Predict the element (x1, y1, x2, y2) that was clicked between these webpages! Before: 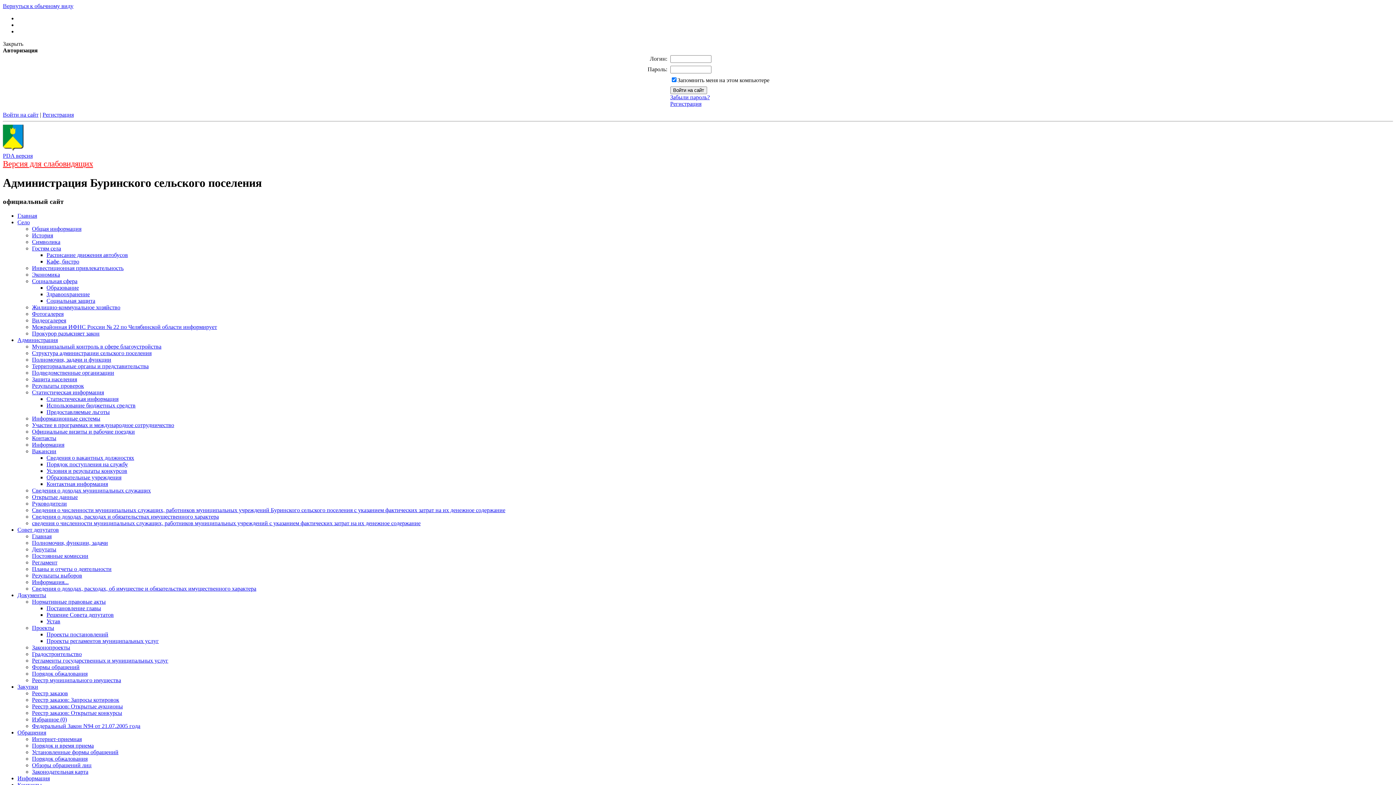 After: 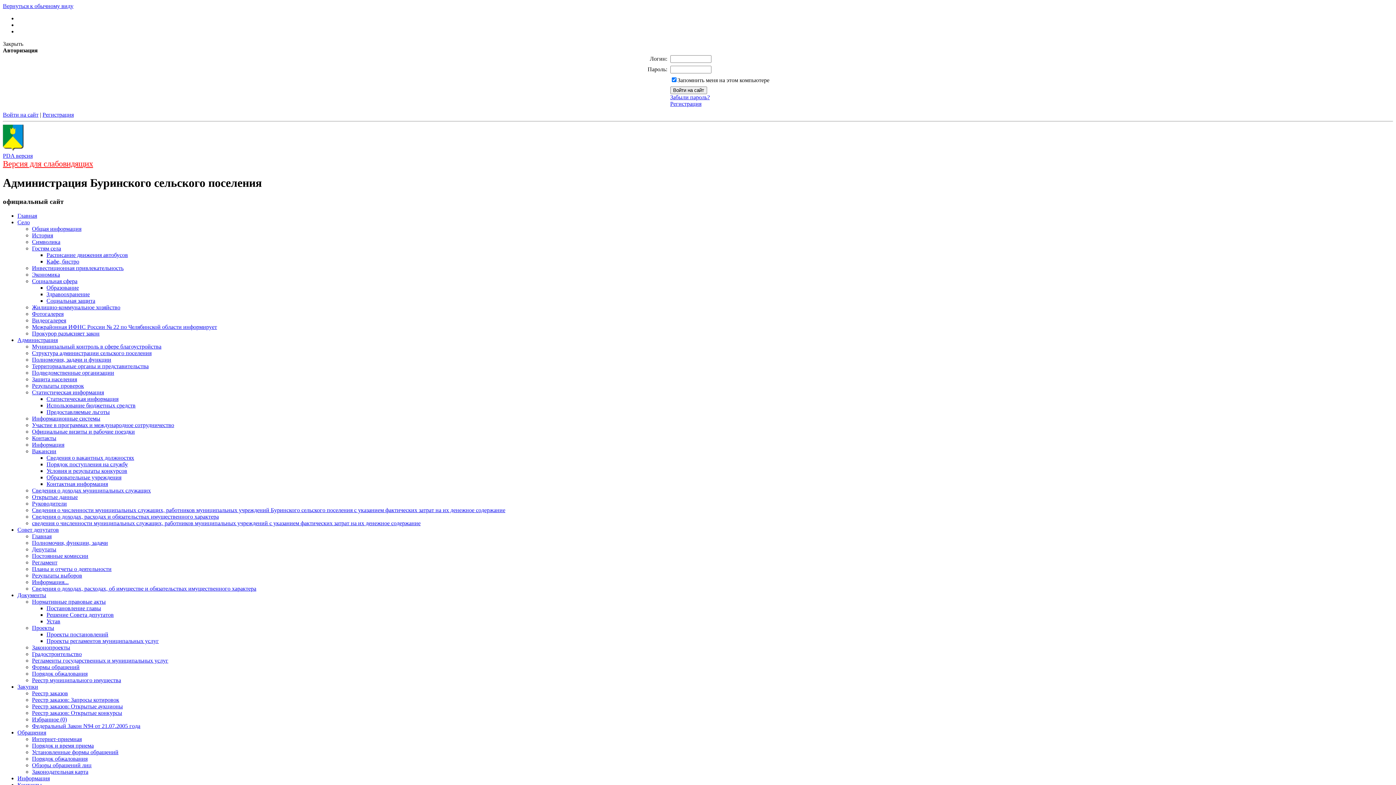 Action: bbox: (46, 638, 158, 644) label: Проекты регламентов муниципальных услуг